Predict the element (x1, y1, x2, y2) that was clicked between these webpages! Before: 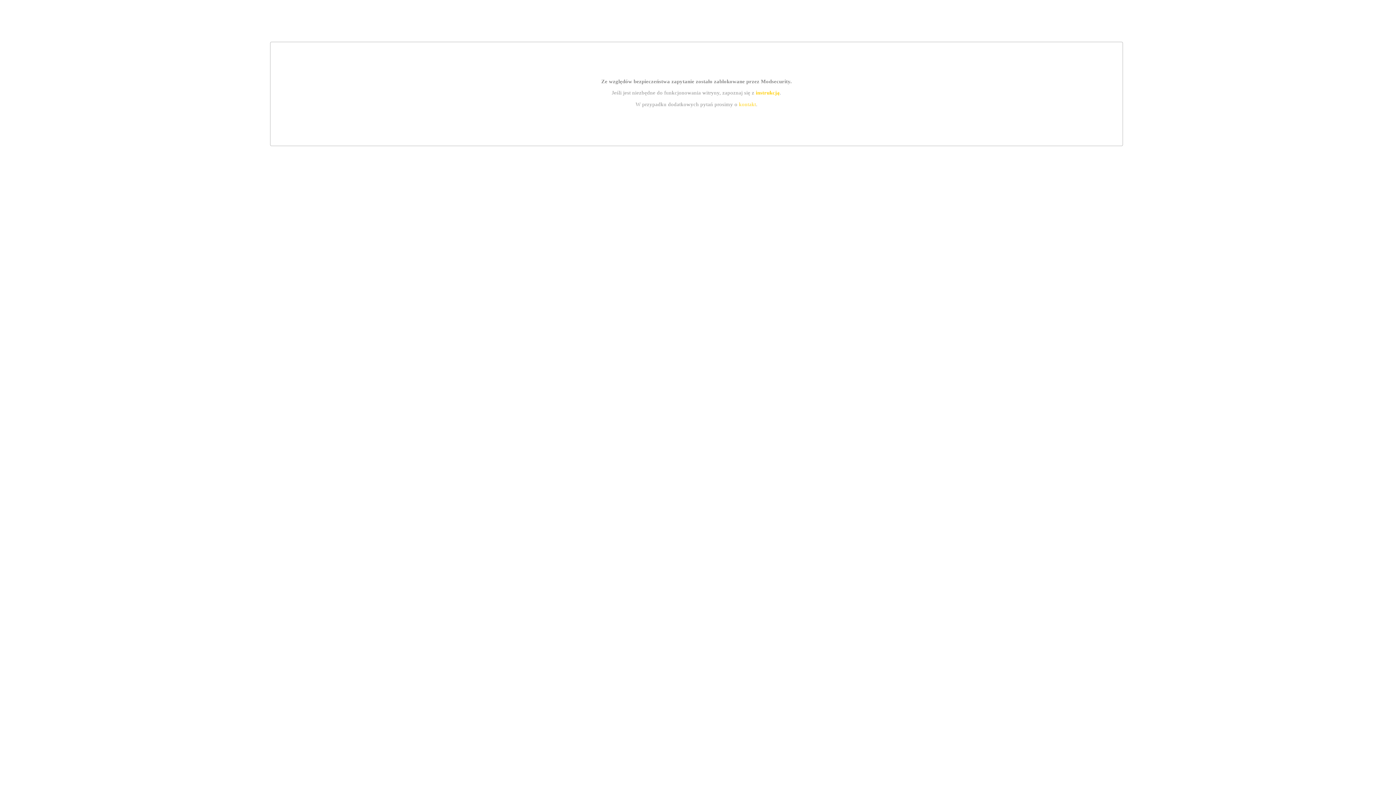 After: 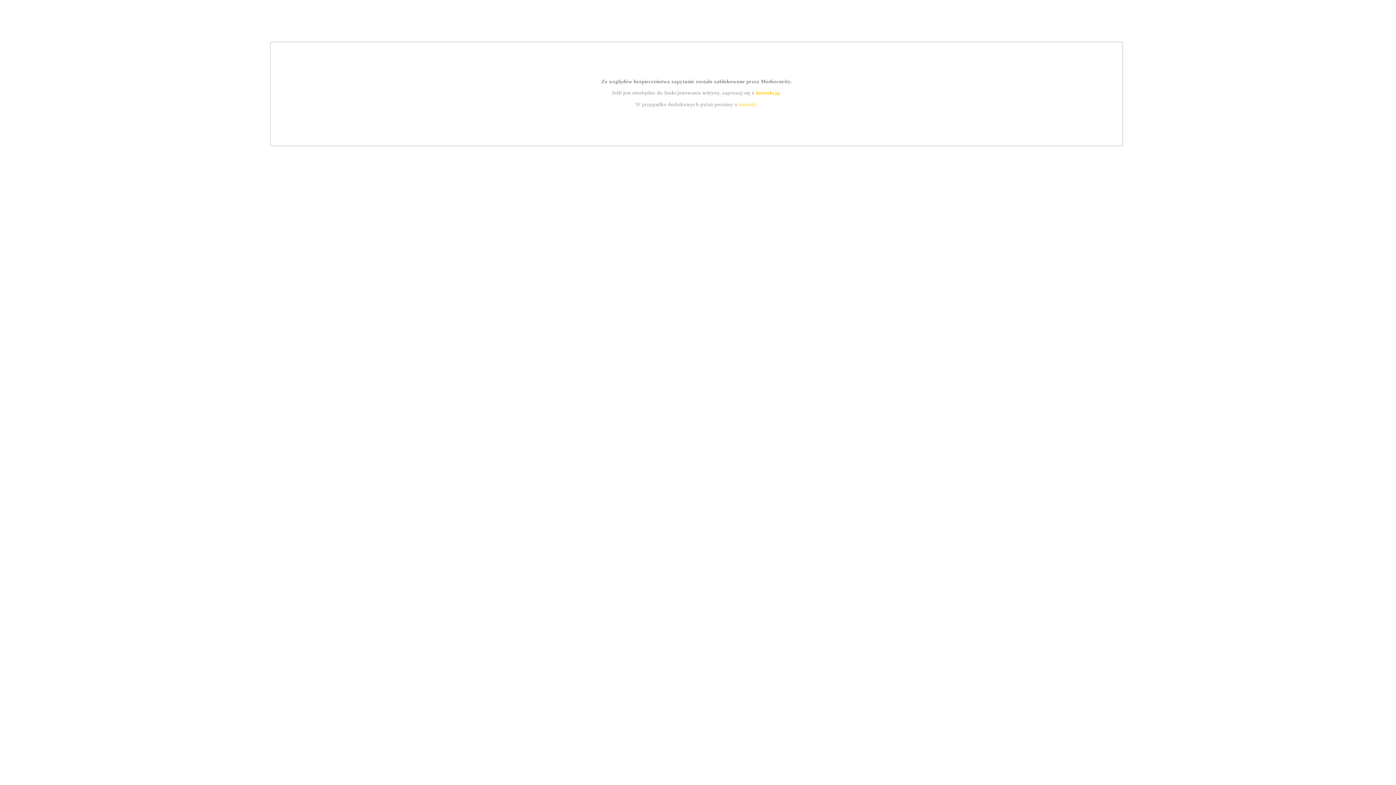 Action: bbox: (739, 101, 756, 107) label: kontakt